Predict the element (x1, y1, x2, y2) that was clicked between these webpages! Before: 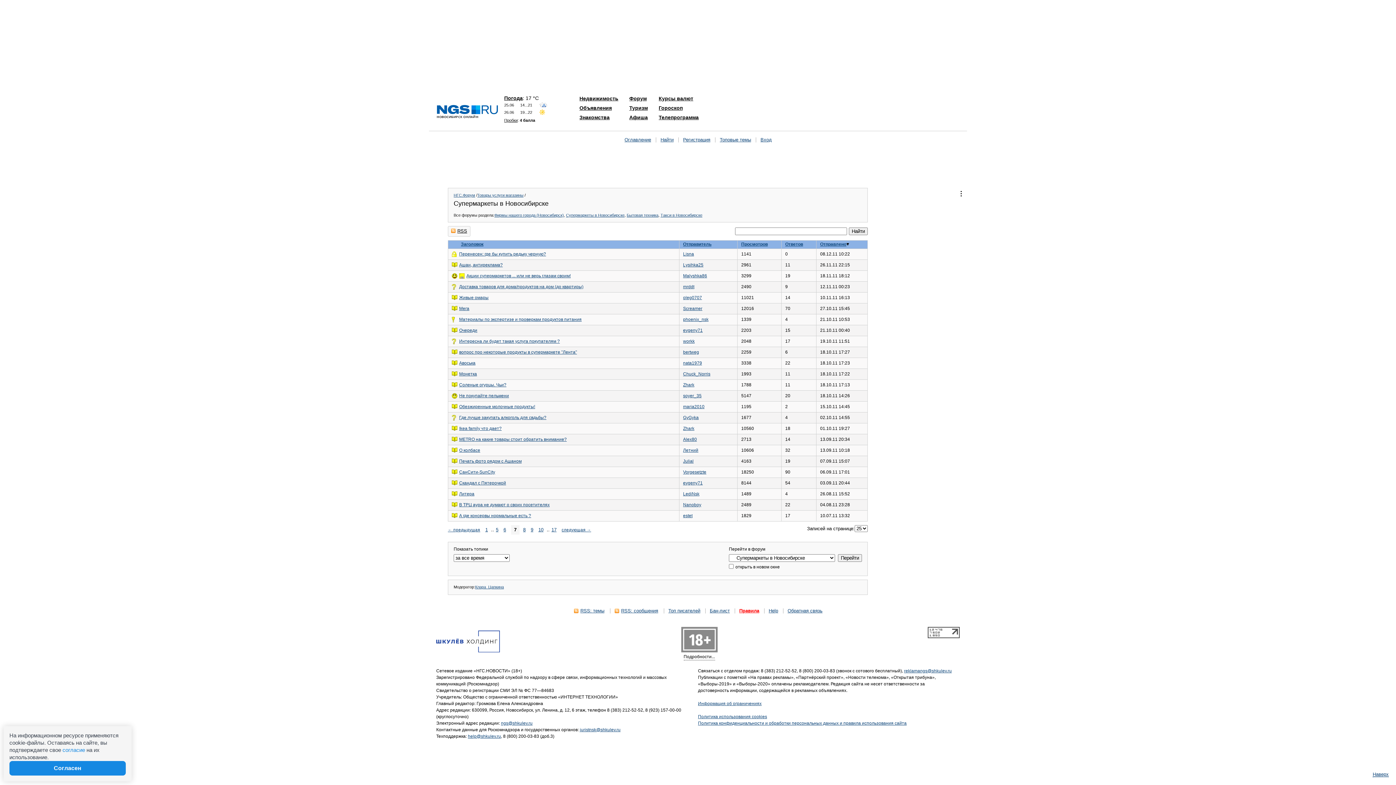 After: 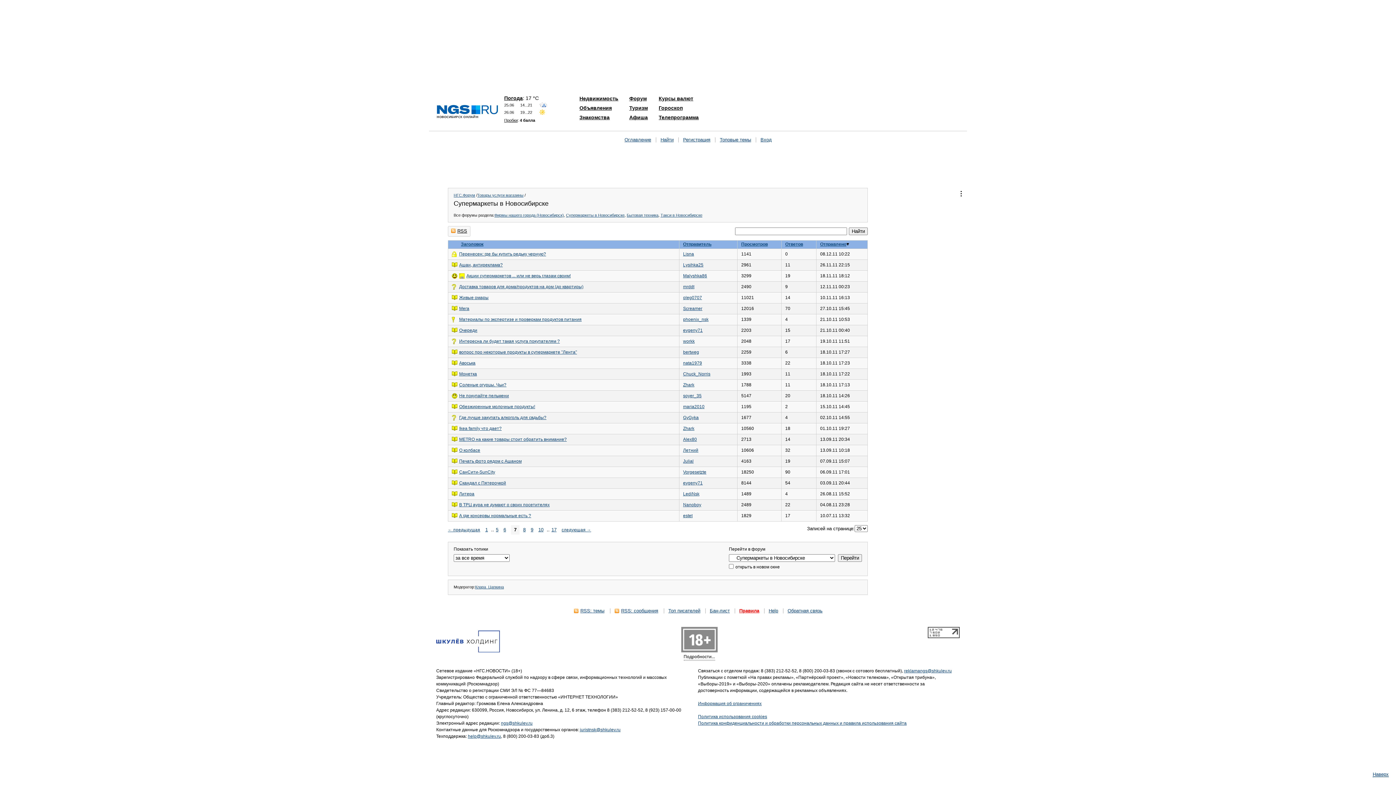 Action: bbox: (62, 747, 85, 753) label: согласие